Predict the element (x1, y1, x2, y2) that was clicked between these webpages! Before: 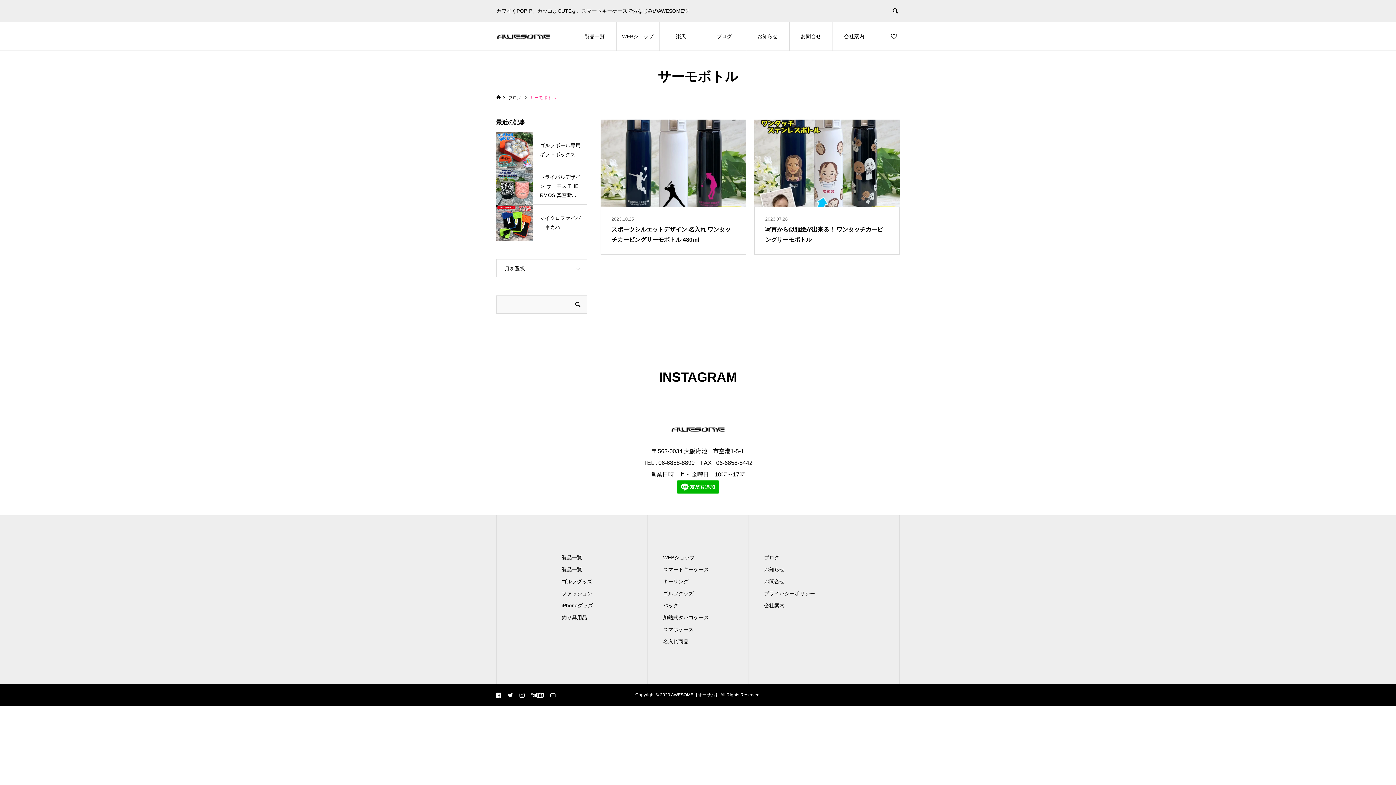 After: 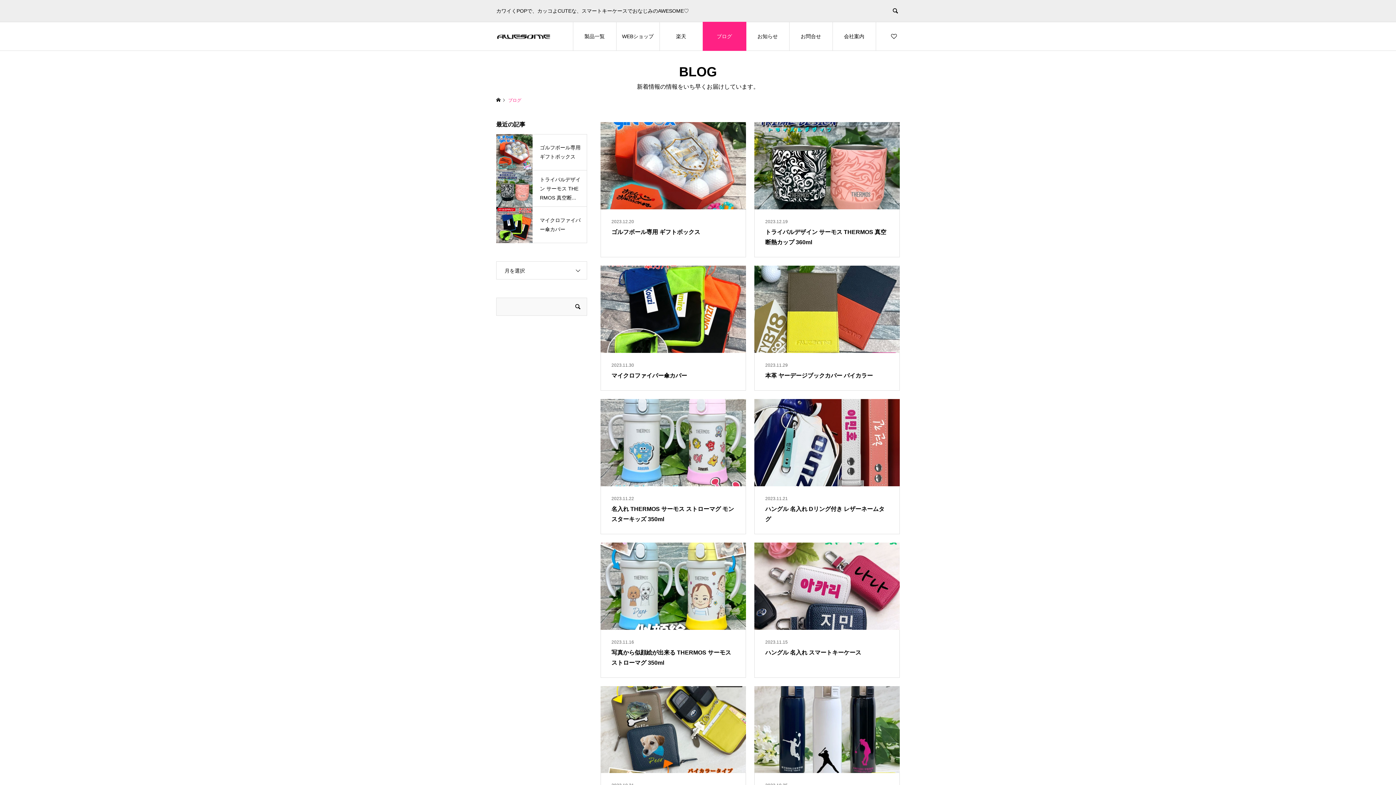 Action: bbox: (508, 95, 522, 100) label: ブログ 